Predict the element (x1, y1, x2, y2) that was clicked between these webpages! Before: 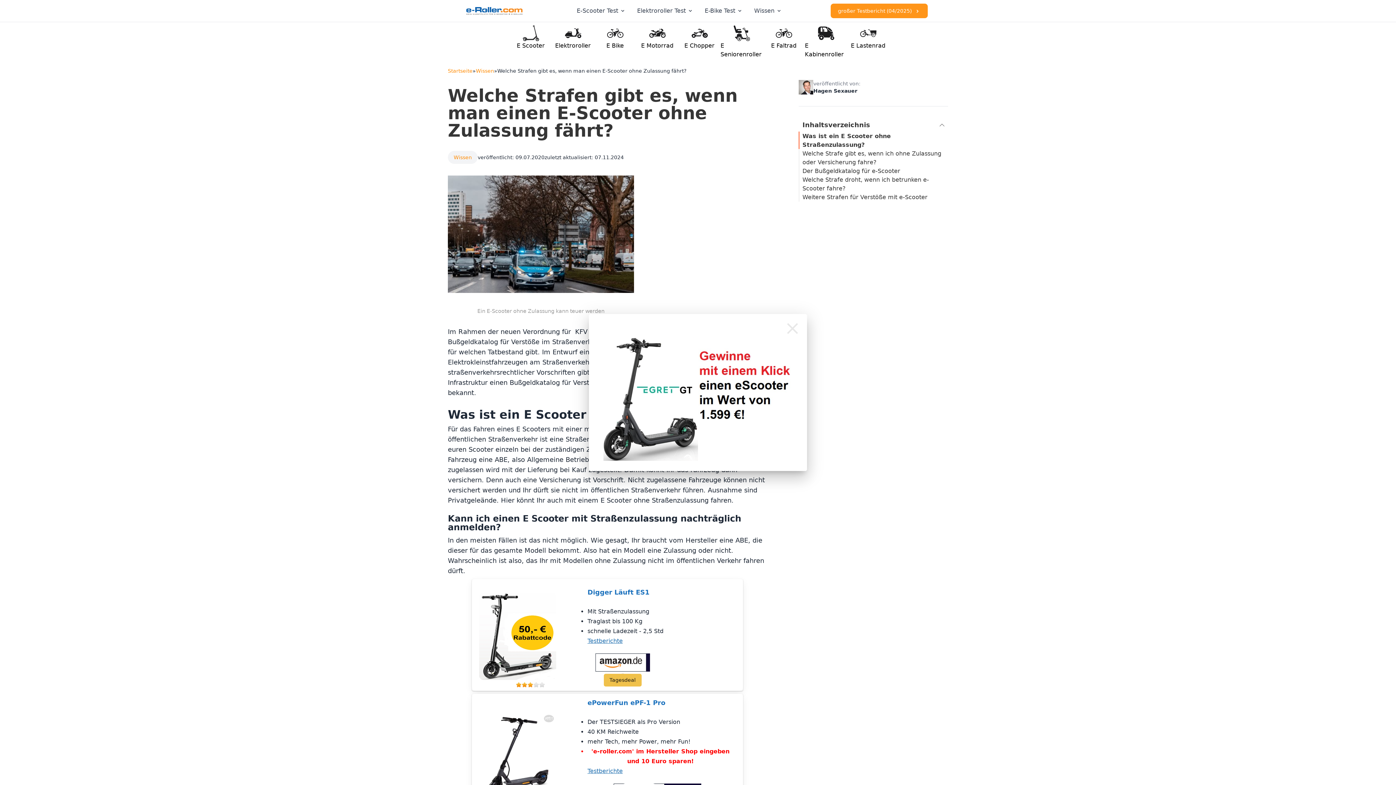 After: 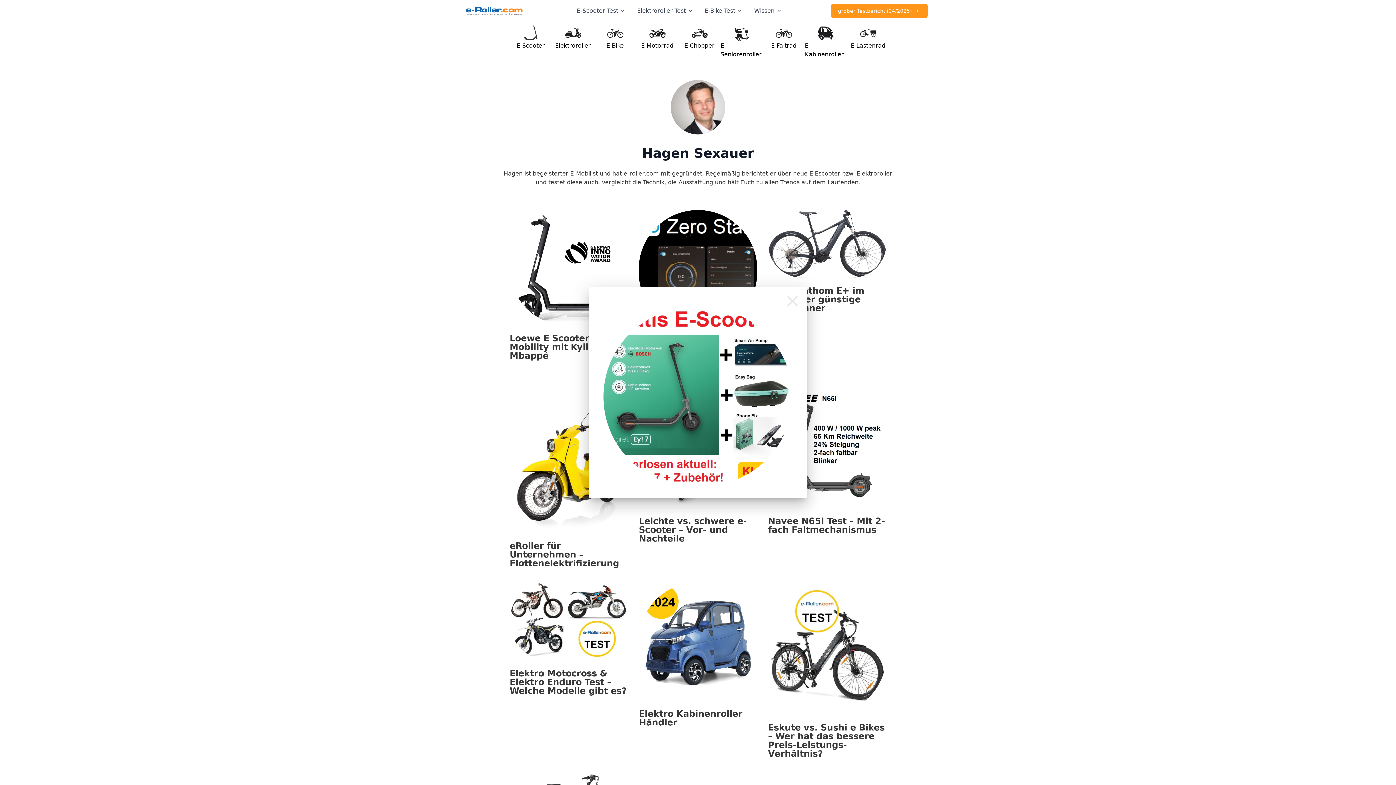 Action: bbox: (799, 80, 813, 94)